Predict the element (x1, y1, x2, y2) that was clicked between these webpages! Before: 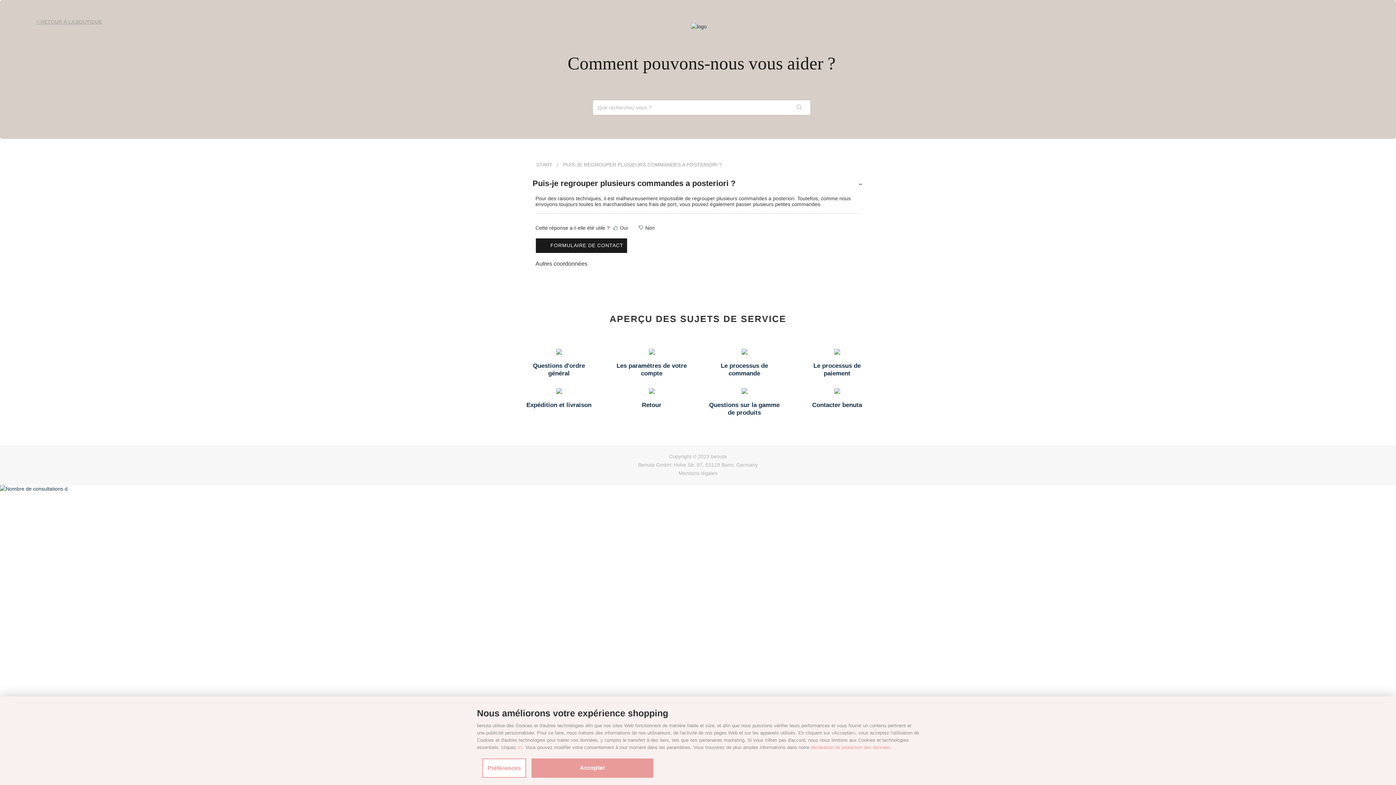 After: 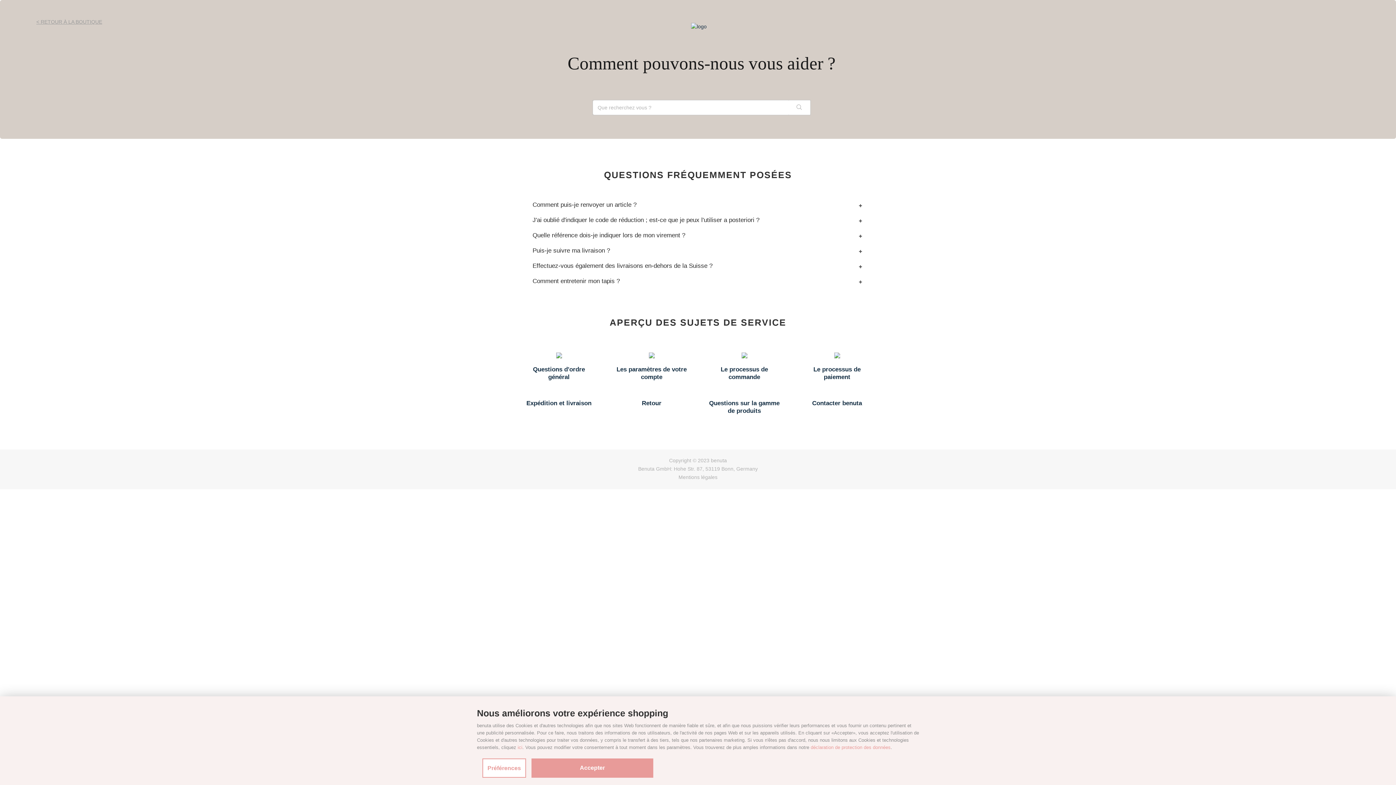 Action: bbox: (5, 22, 1392, 30)